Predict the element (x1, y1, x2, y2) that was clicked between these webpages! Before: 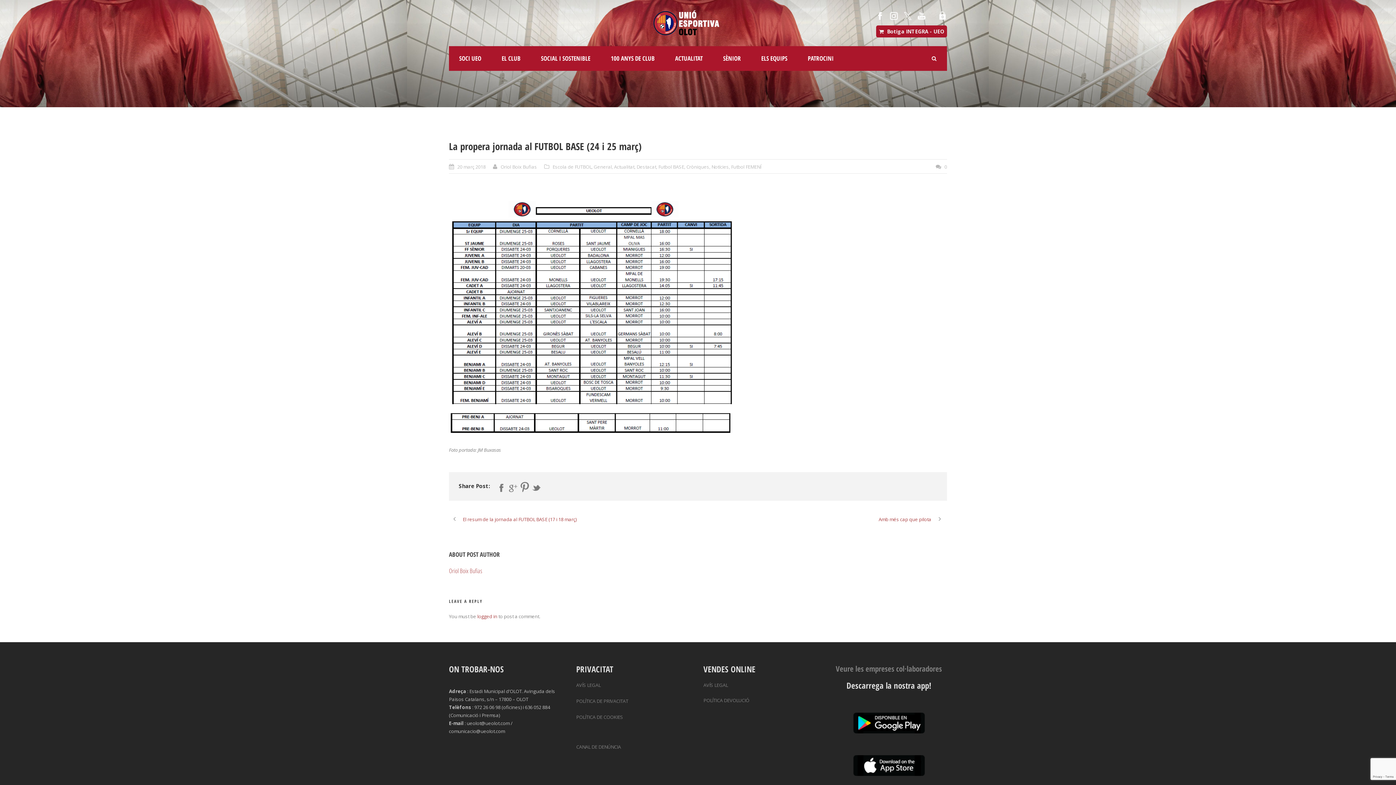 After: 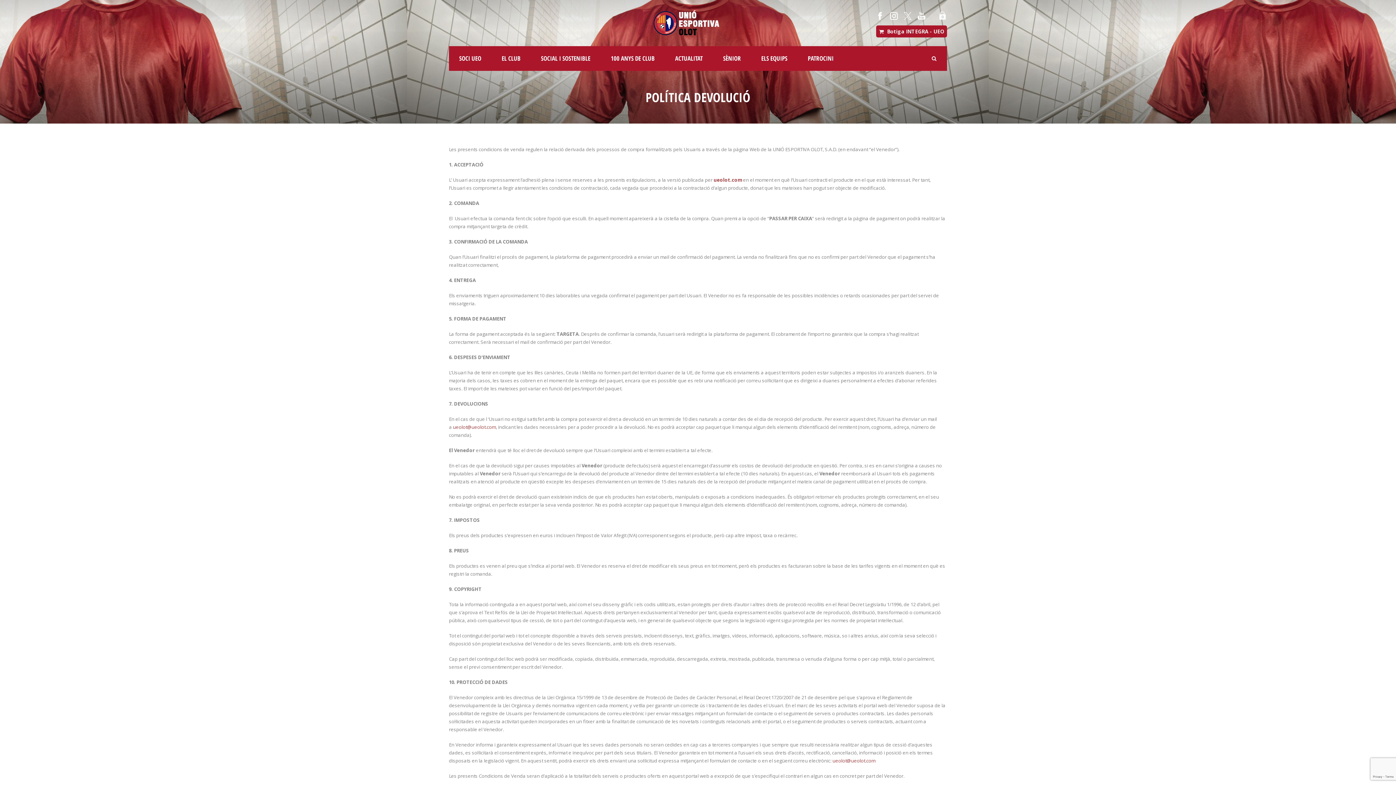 Action: bbox: (703, 697, 749, 704) label: POLÍTICA DEVOLUCIÓ